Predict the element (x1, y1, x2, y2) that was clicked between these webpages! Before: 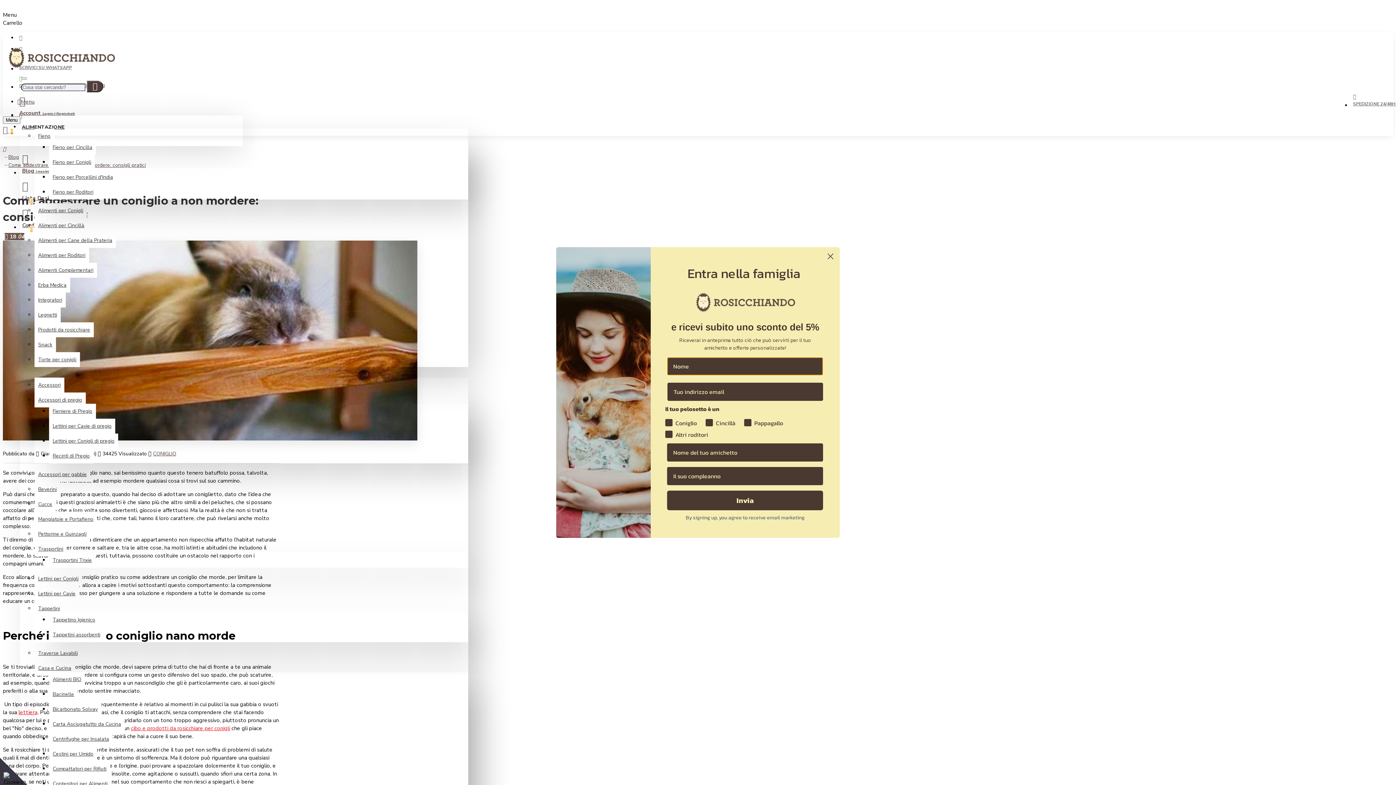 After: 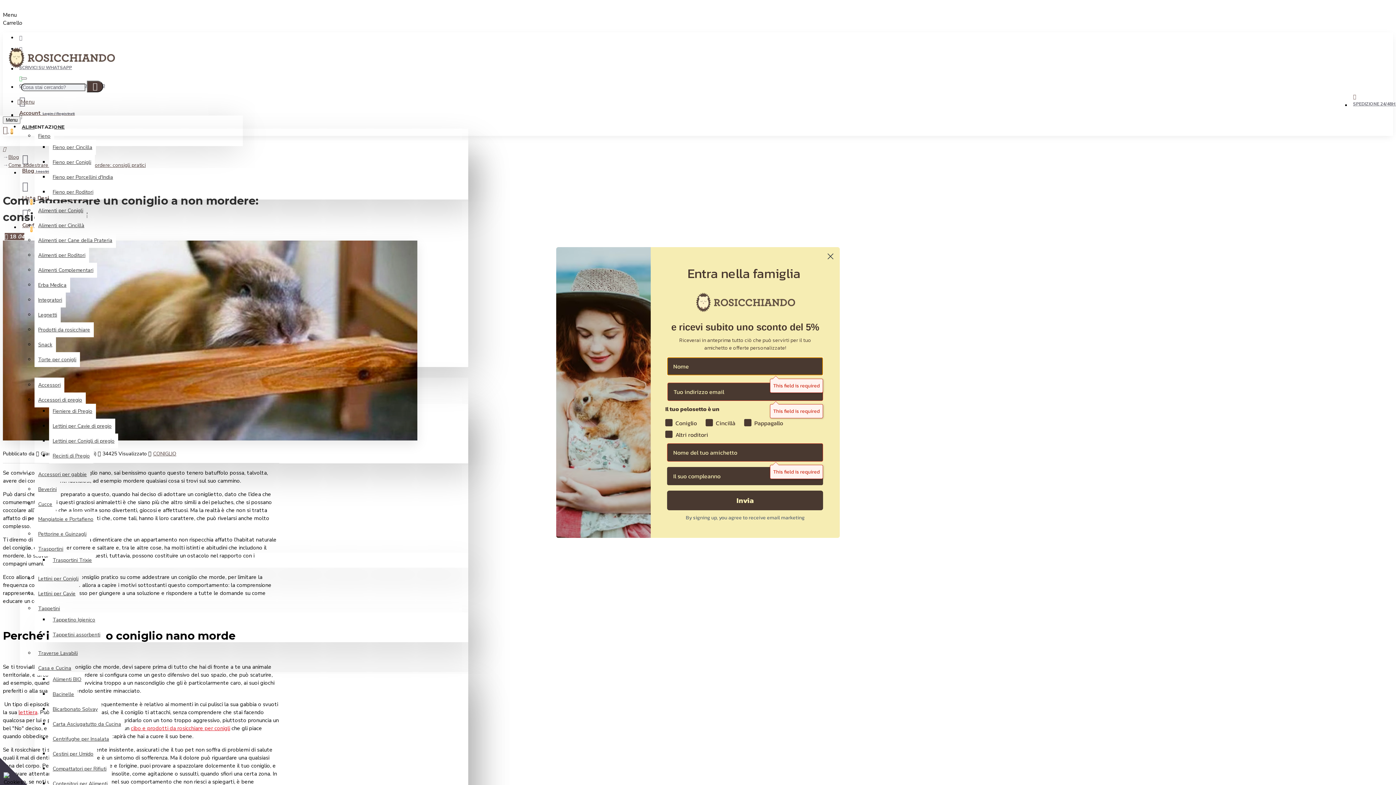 Action: bbox: (667, 521, 823, 540) label: Invia